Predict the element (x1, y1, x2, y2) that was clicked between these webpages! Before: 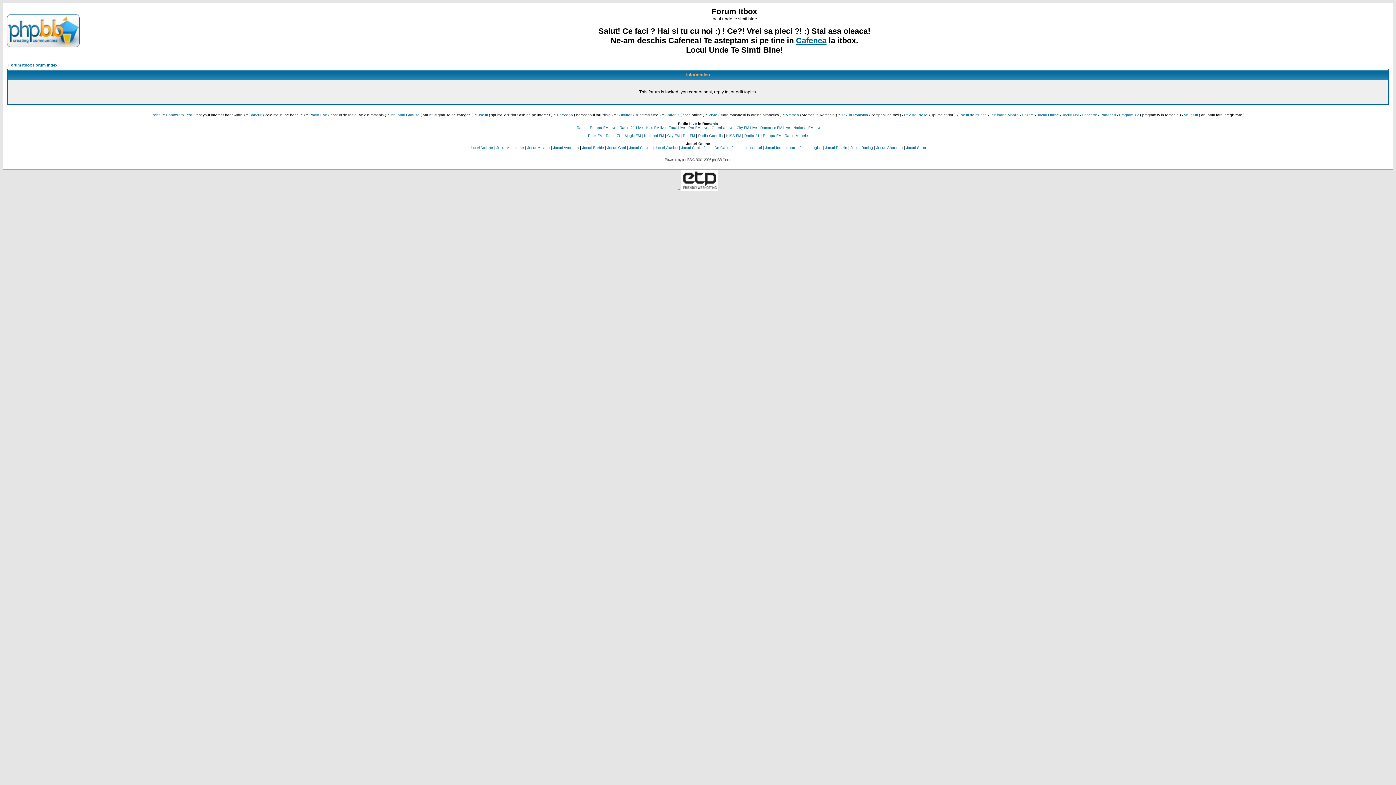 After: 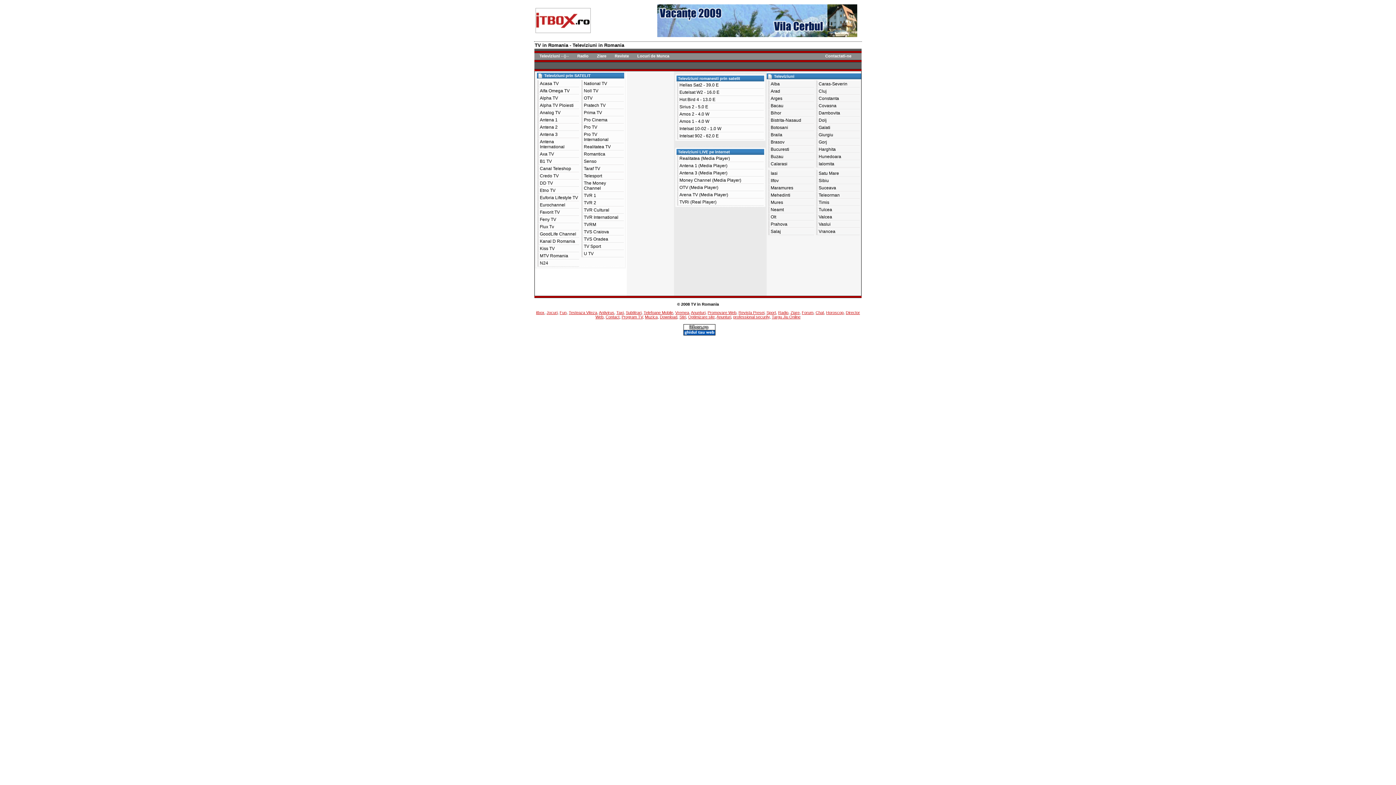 Action: bbox: (1119, 113, 1139, 117) label: Program TV